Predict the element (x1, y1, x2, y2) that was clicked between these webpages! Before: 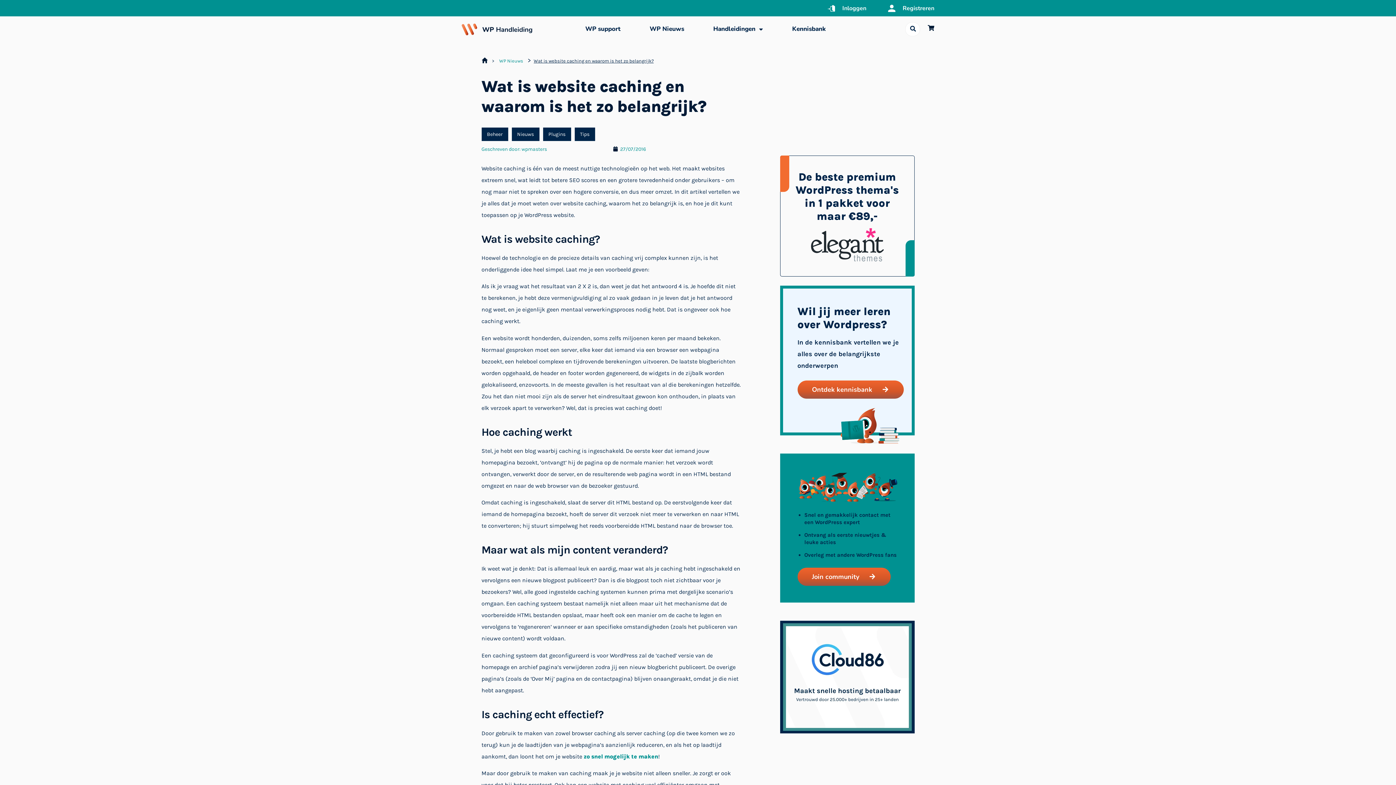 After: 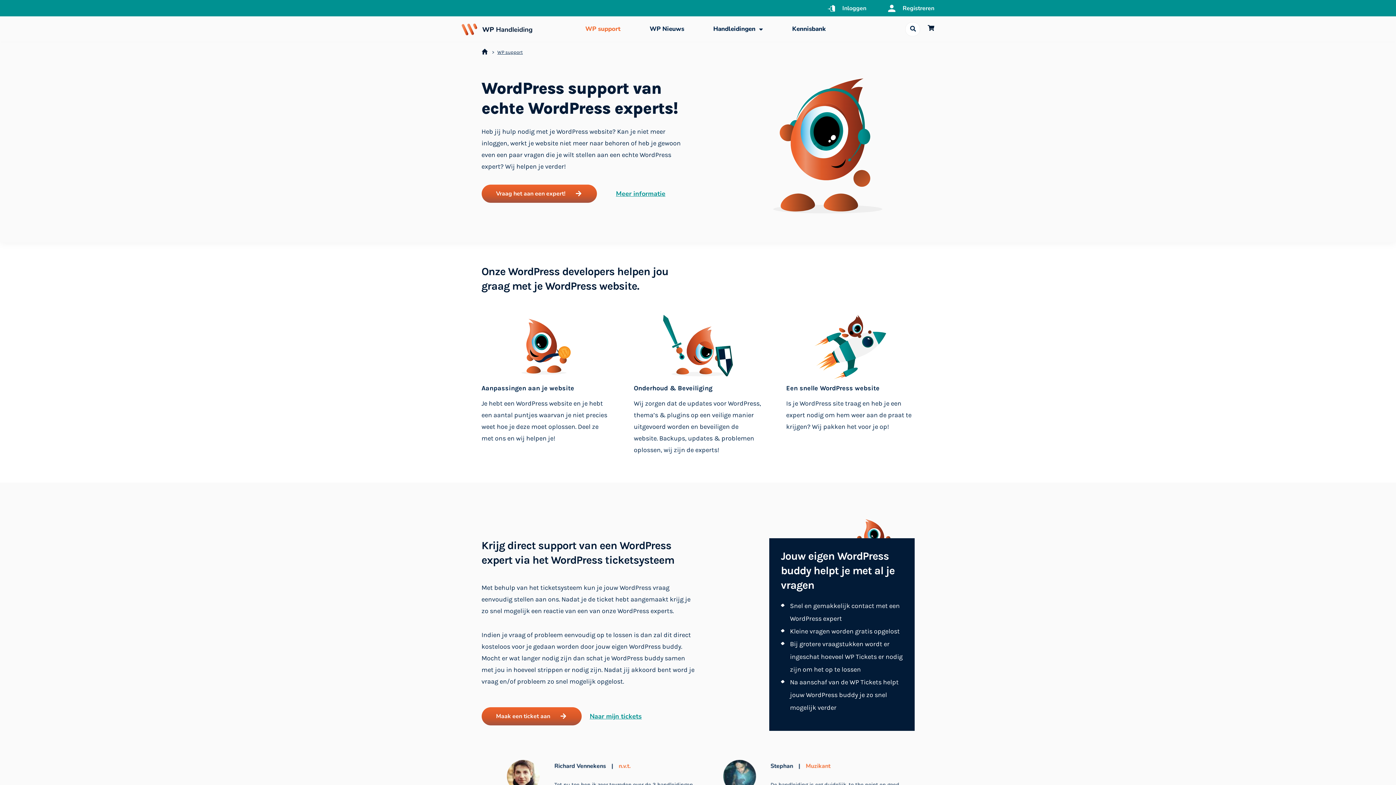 Action: bbox: (570, 20, 635, 37) label: WP support